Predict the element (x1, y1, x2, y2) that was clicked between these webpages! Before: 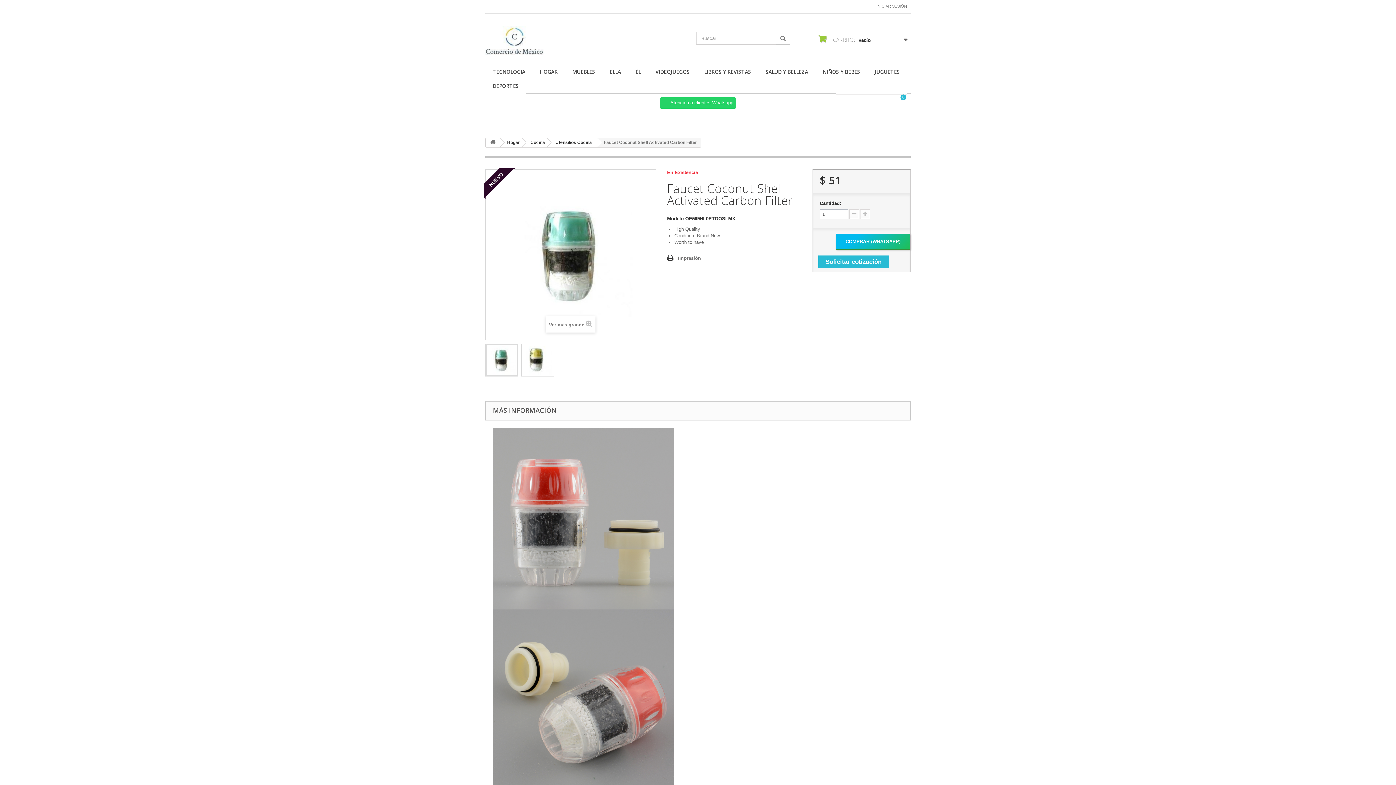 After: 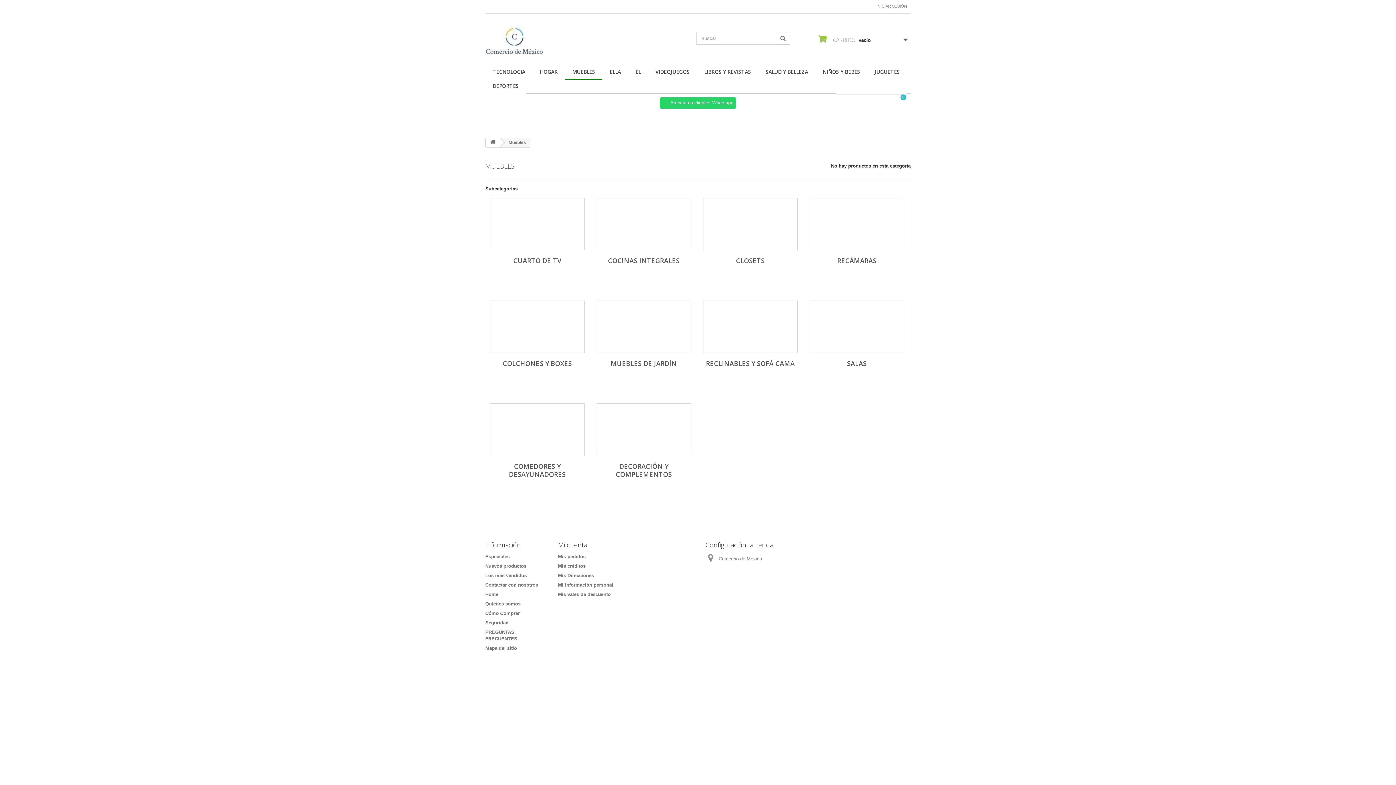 Action: bbox: (565, 64, 602, 80) label: MUEBLES